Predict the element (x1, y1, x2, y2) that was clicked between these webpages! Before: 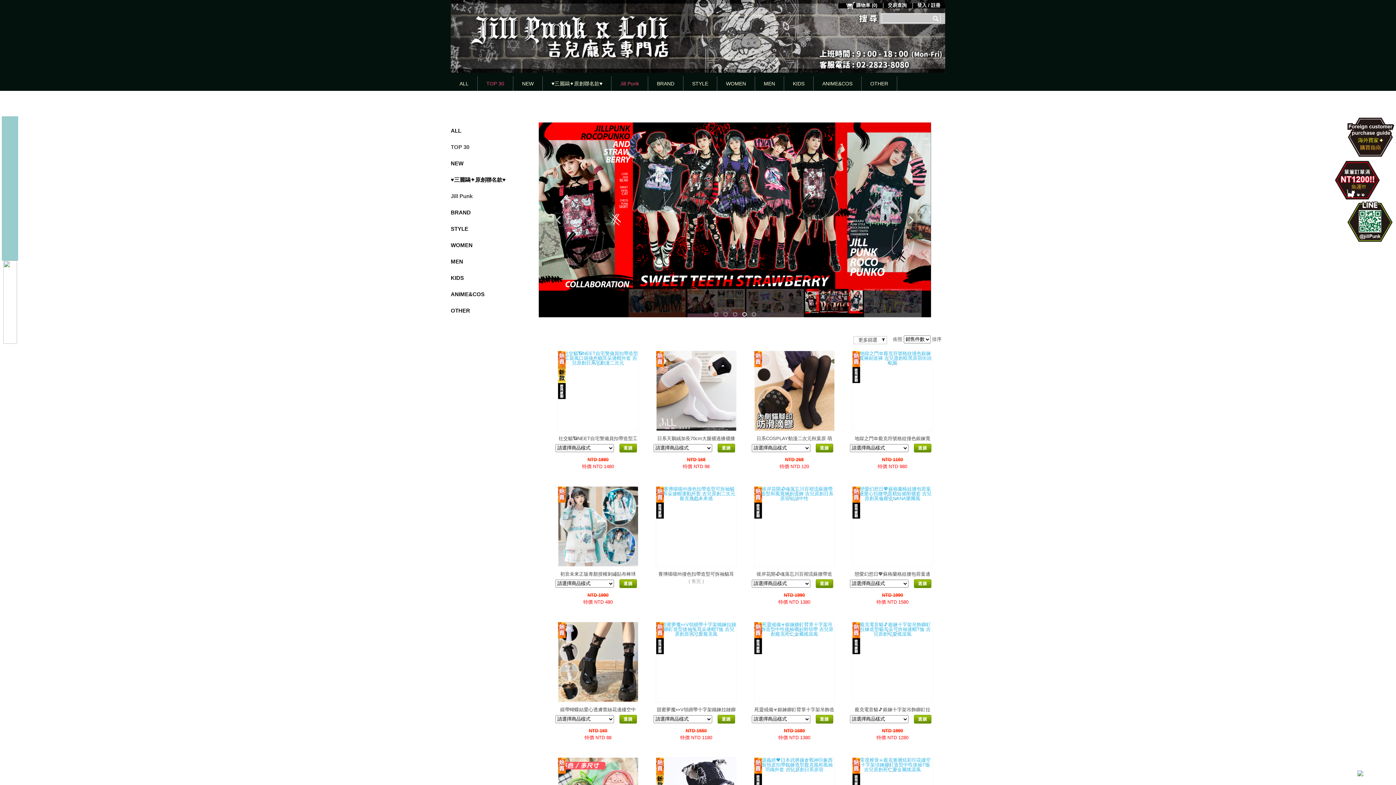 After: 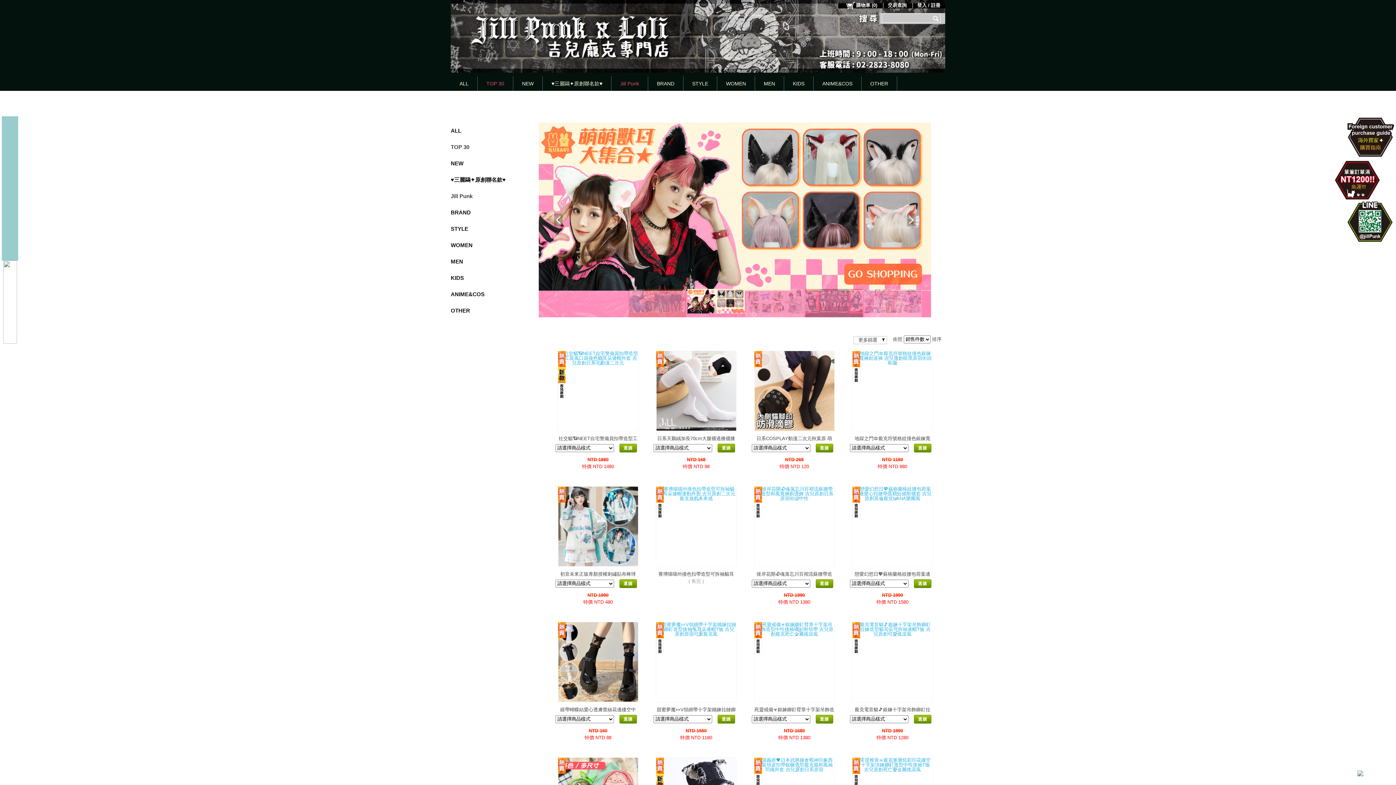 Action: bbox: (1357, 770, 1363, 776)